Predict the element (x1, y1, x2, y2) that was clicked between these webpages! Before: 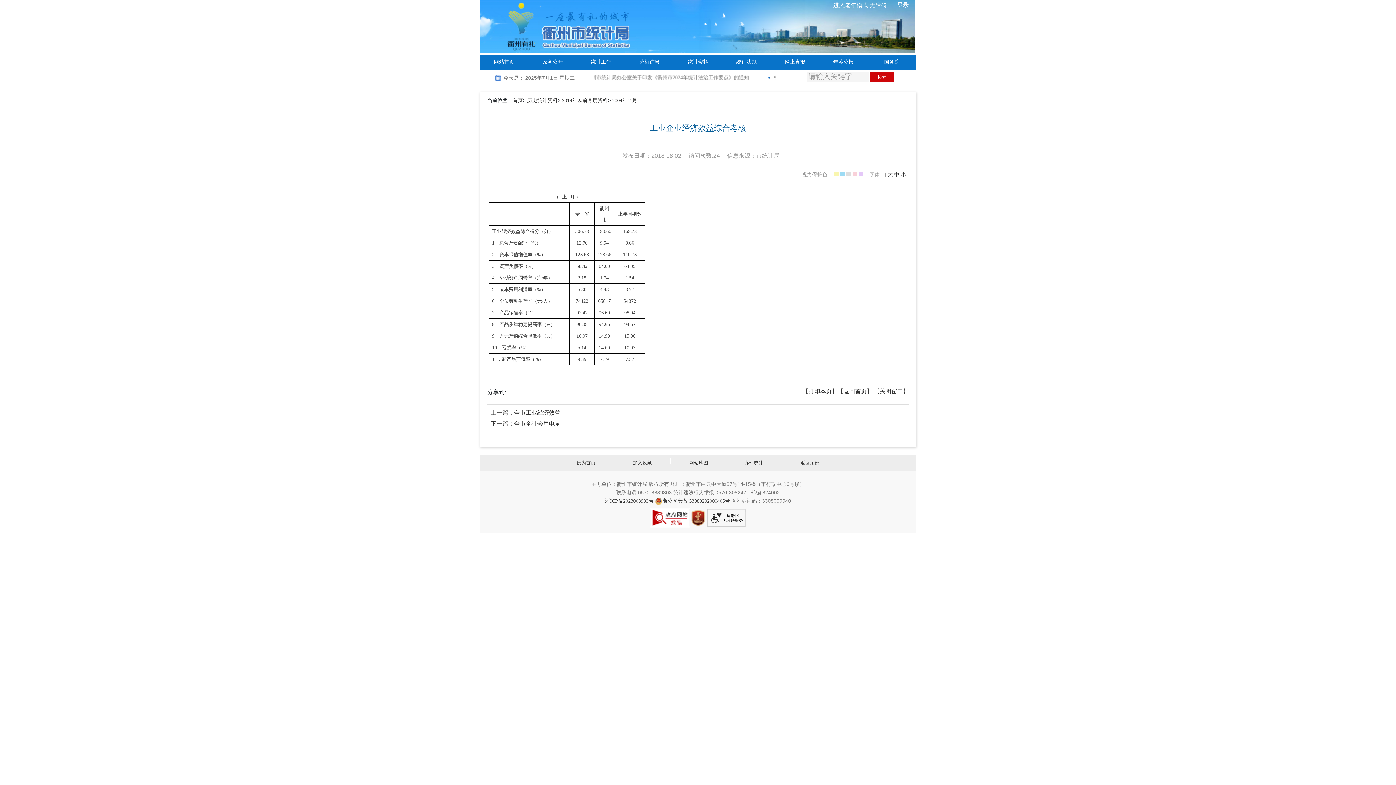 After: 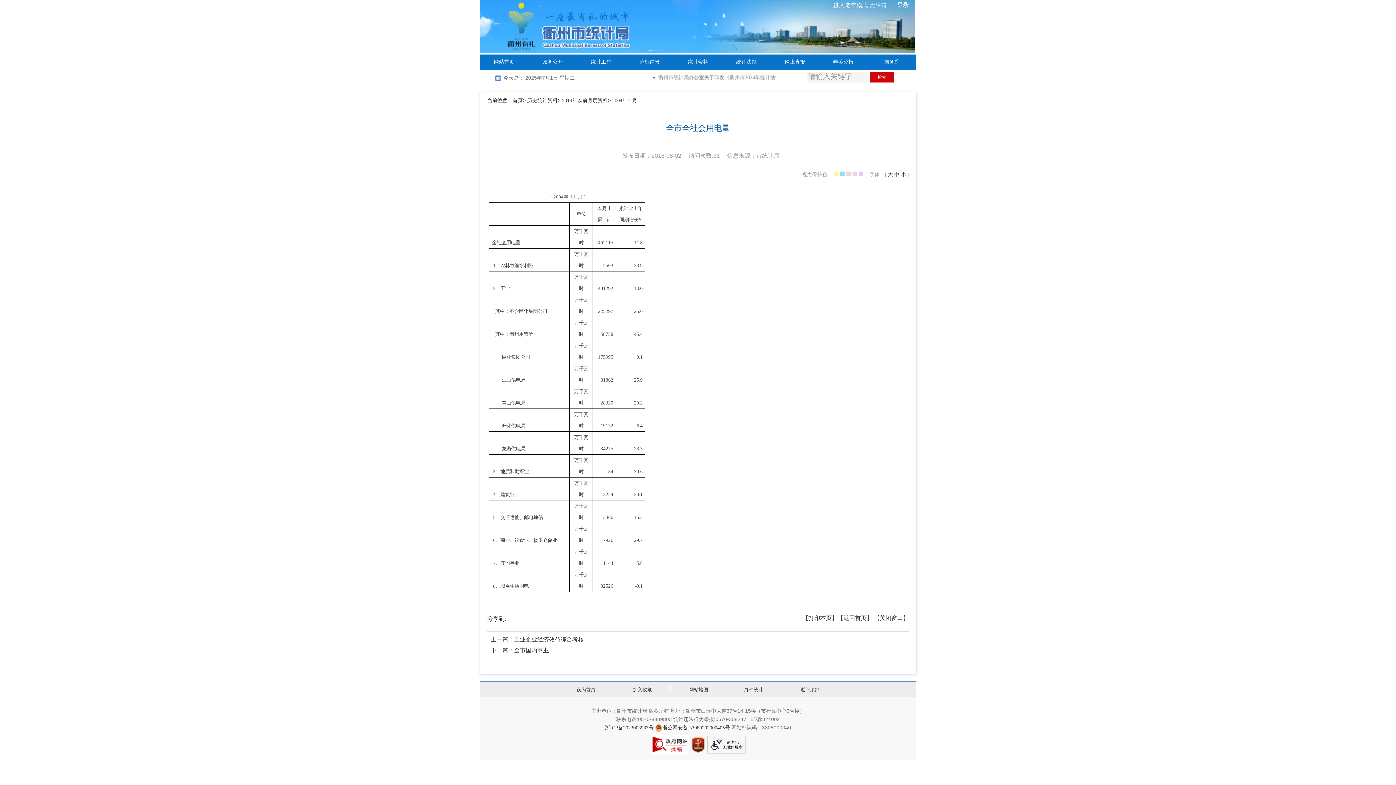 Action: label: 下一篇：全市全社会用电量 bbox: (490, 420, 560, 426)